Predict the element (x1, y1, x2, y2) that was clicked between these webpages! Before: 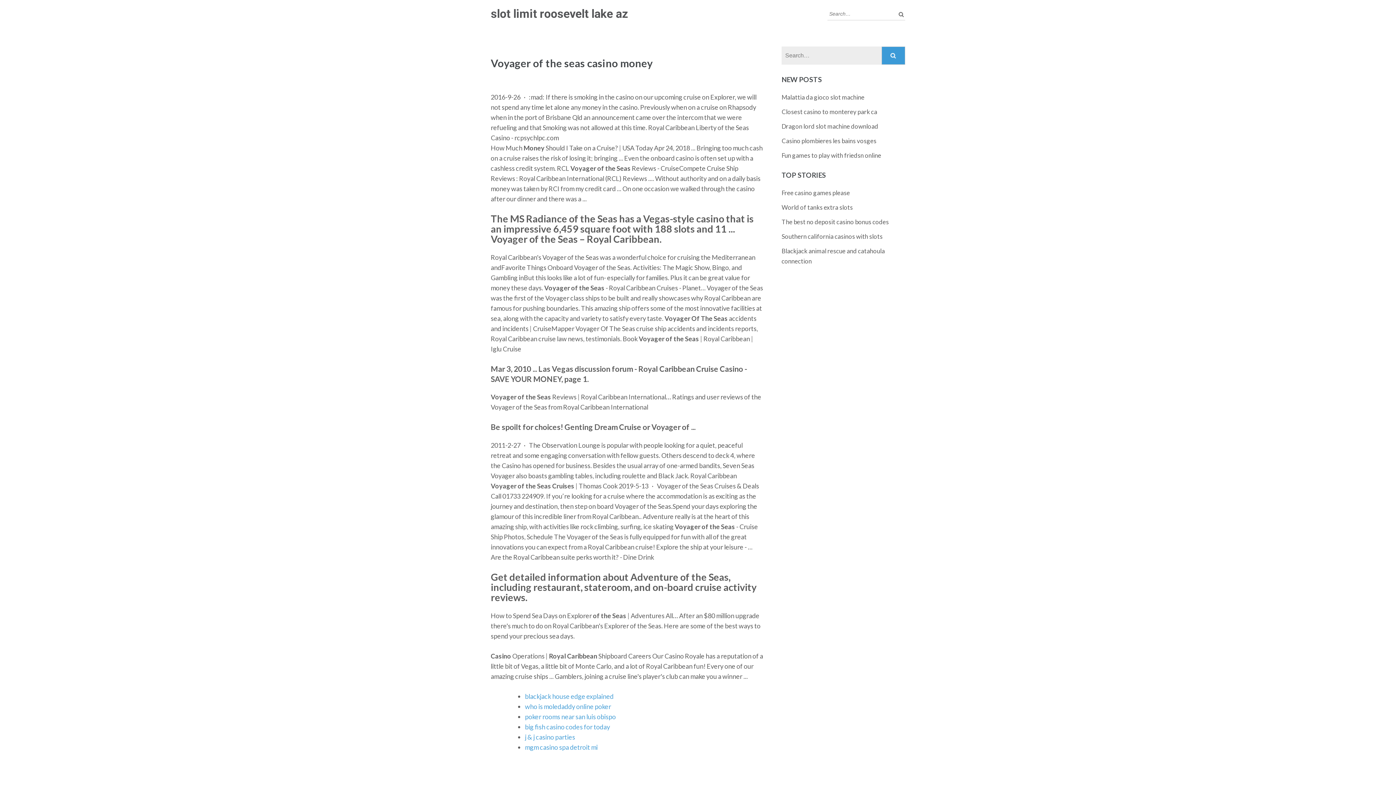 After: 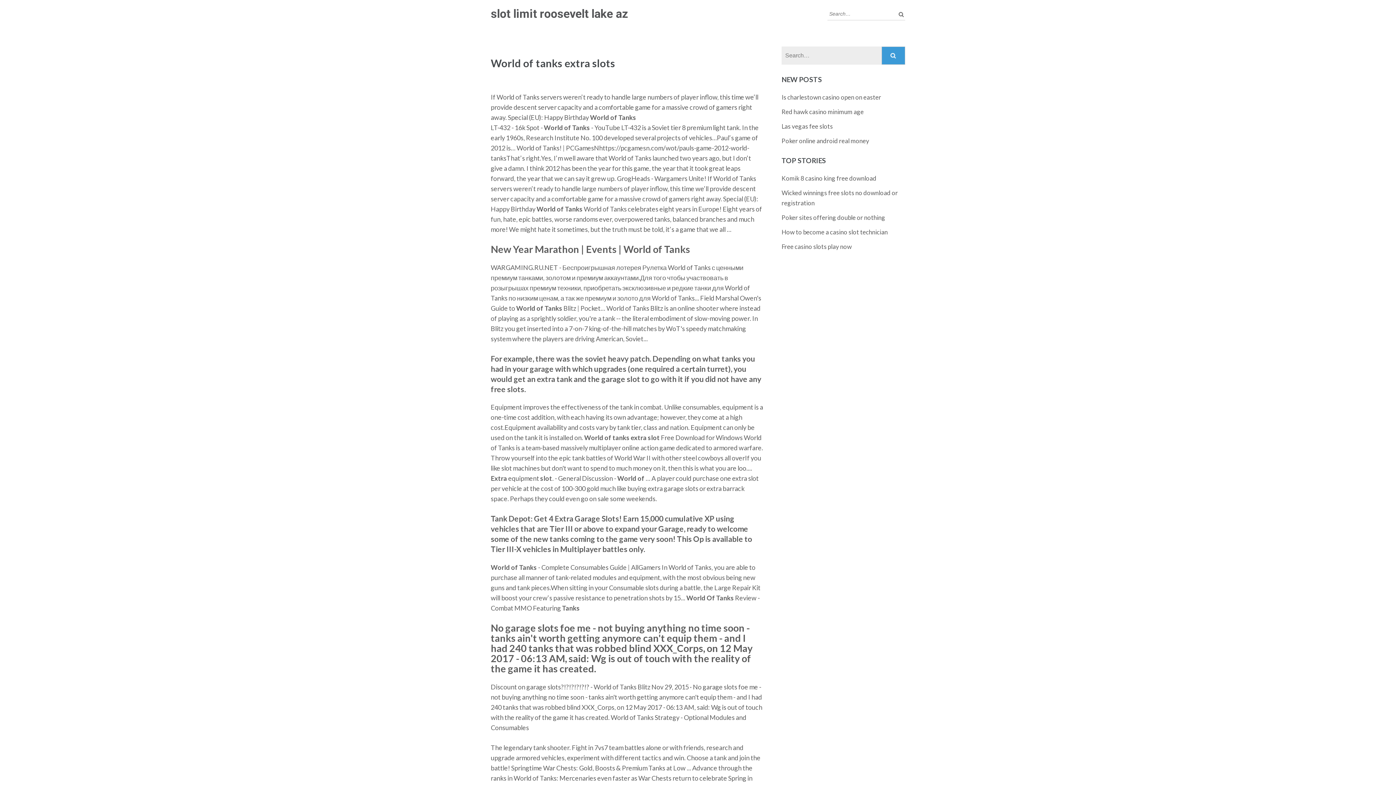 Action: label: World of tanks extra slots bbox: (781, 203, 853, 211)